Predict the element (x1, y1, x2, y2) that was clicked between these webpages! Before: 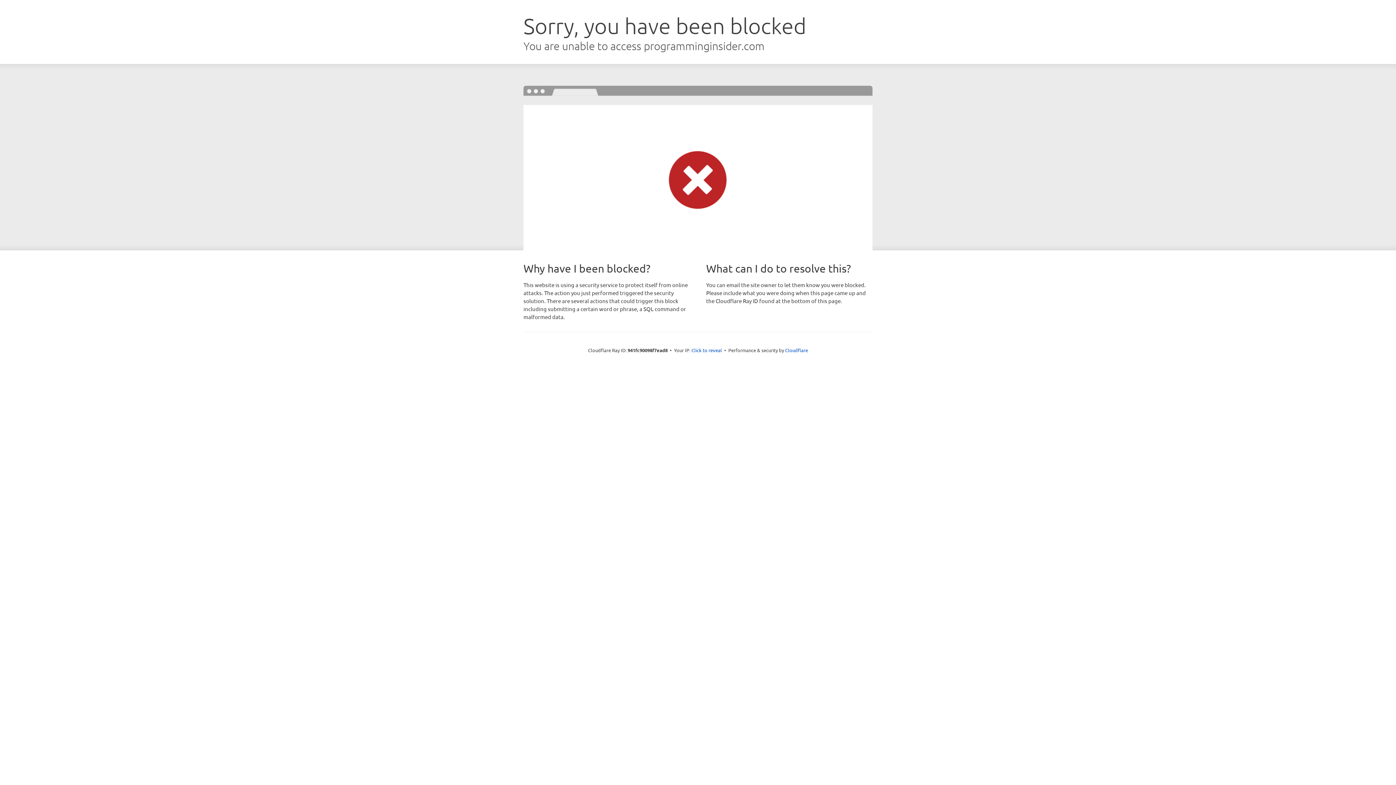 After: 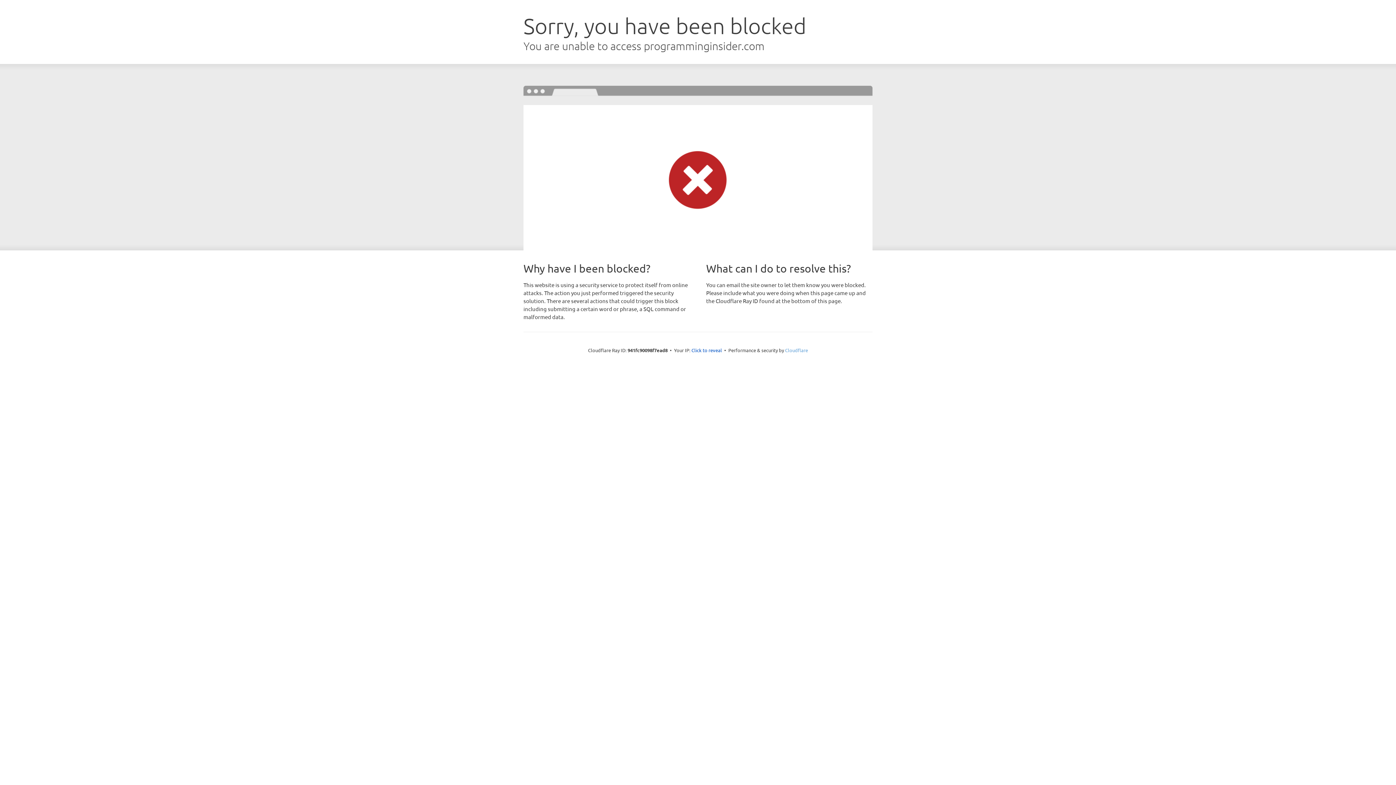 Action: label: Cloudflare bbox: (785, 347, 808, 353)